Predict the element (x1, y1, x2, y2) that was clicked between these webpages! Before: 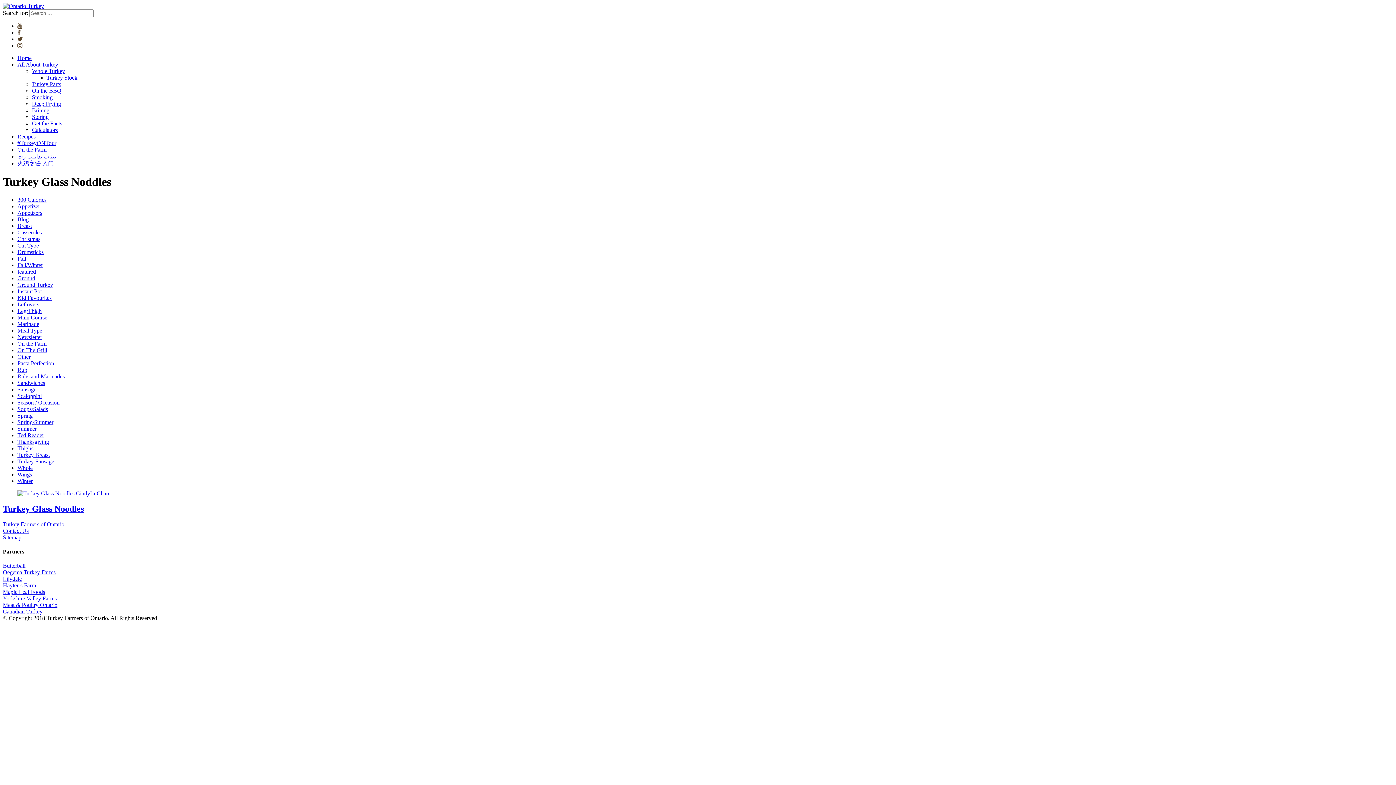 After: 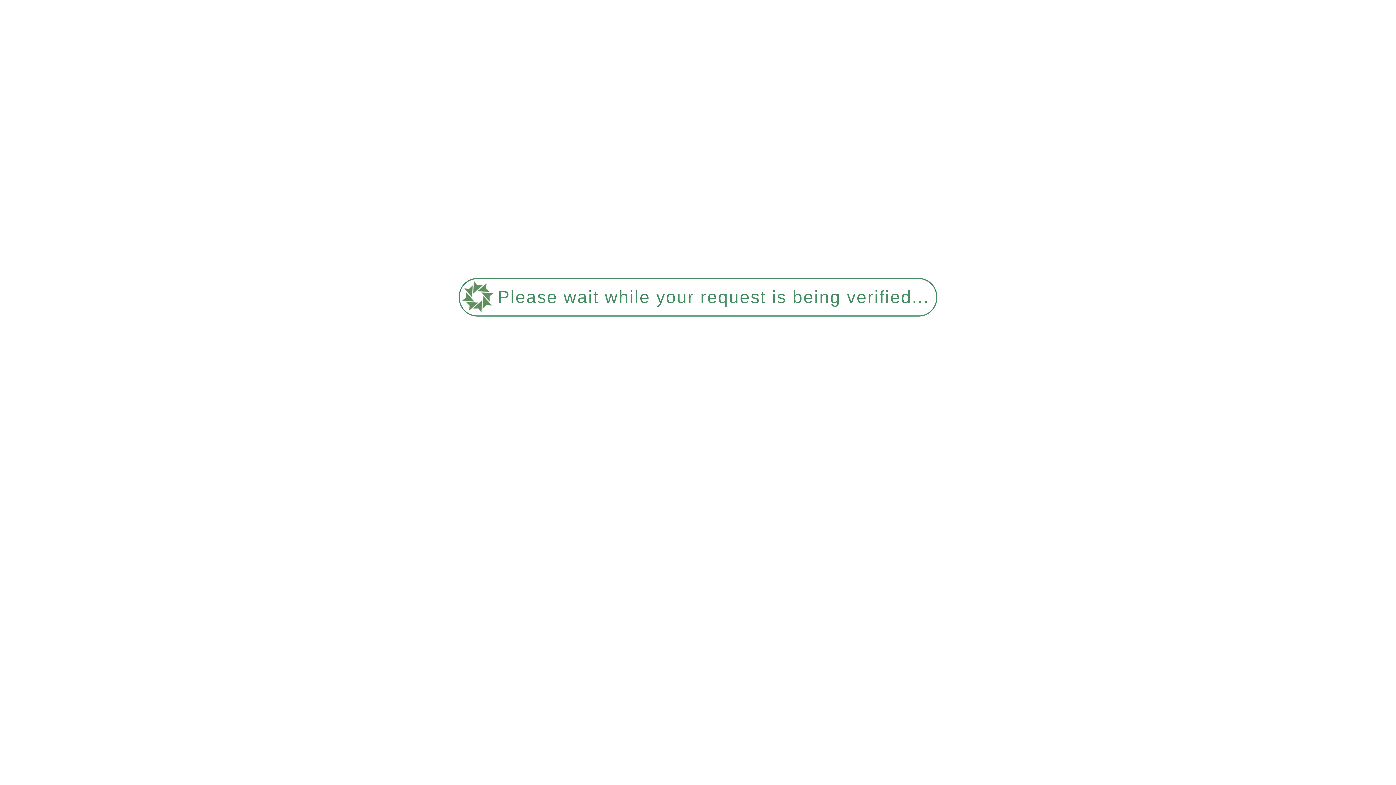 Action: label: Leftovers bbox: (17, 301, 39, 307)